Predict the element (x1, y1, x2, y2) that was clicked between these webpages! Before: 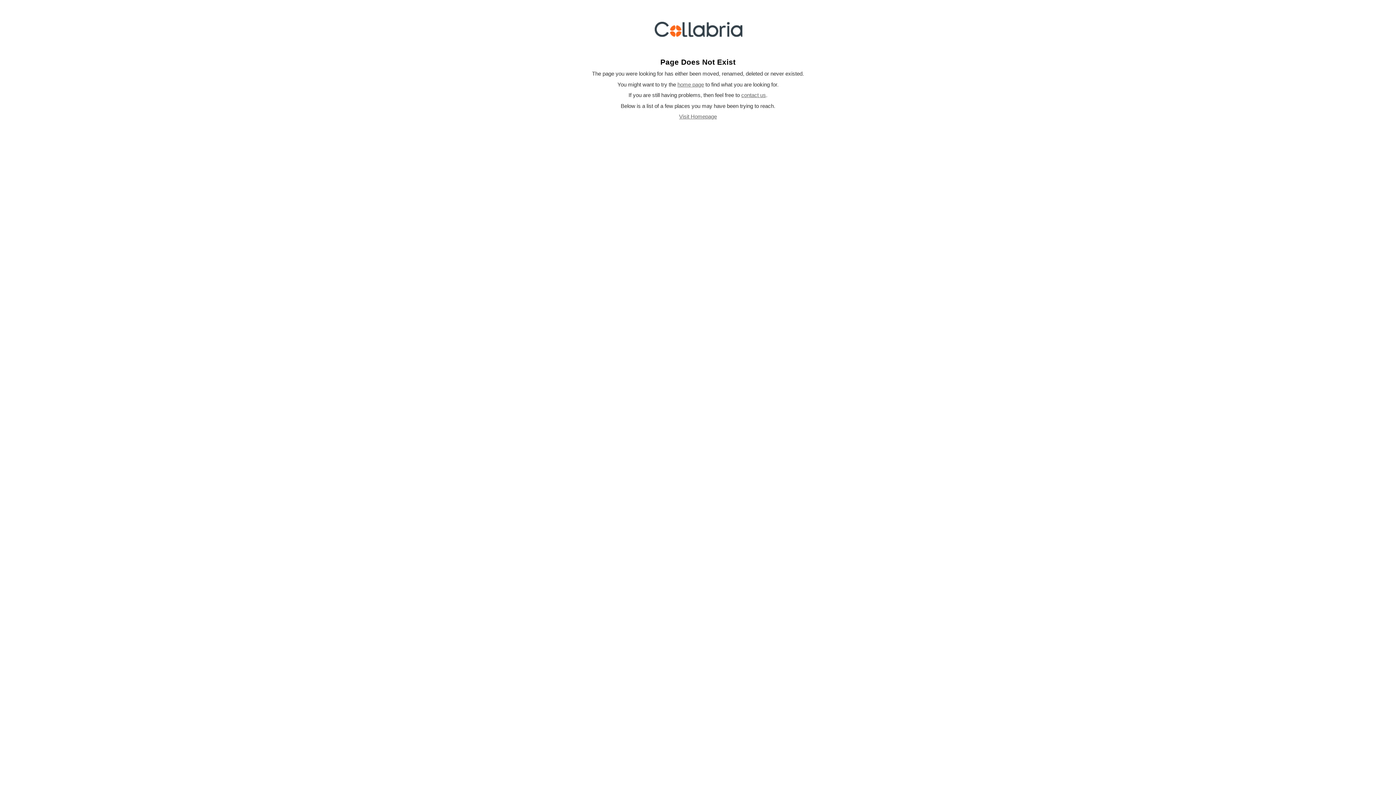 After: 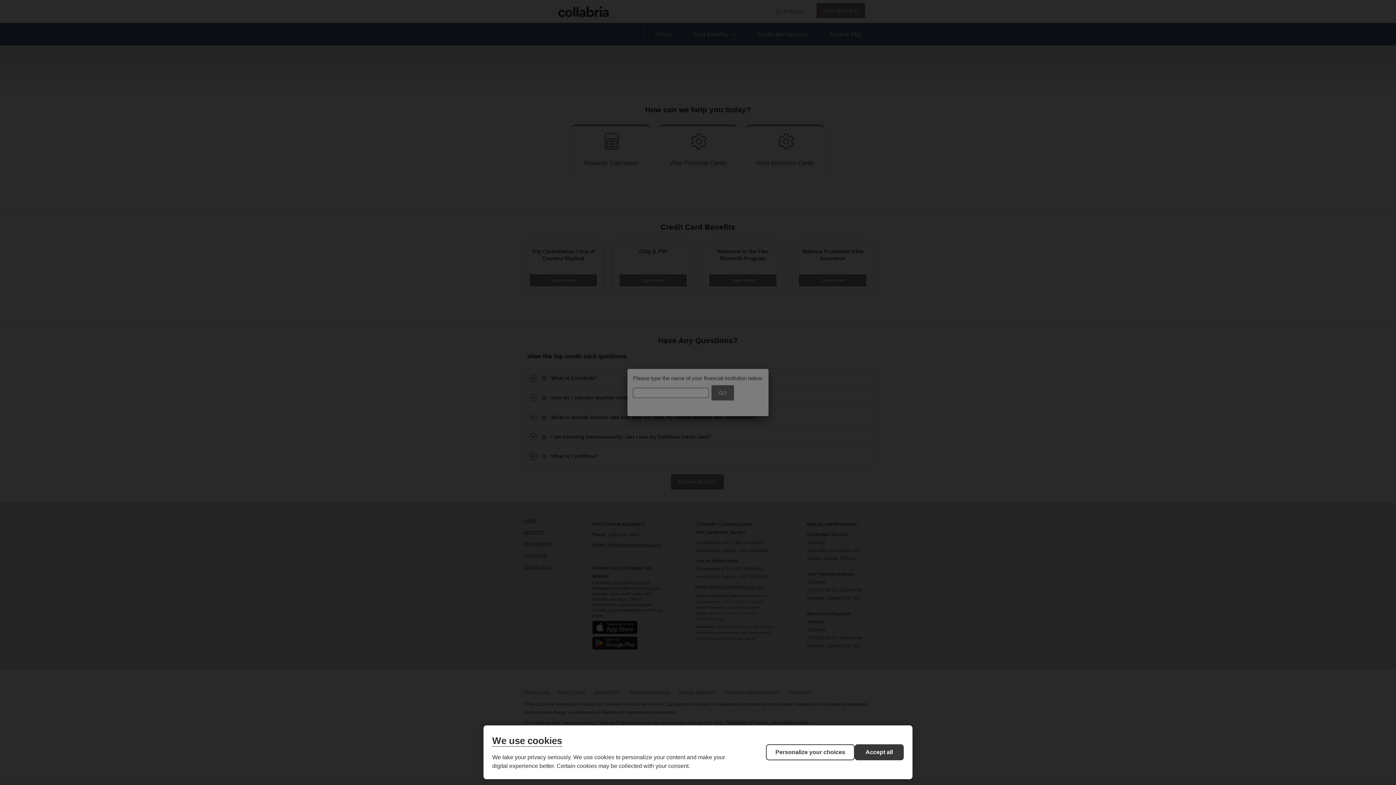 Action: bbox: (654, 25, 742, 31)